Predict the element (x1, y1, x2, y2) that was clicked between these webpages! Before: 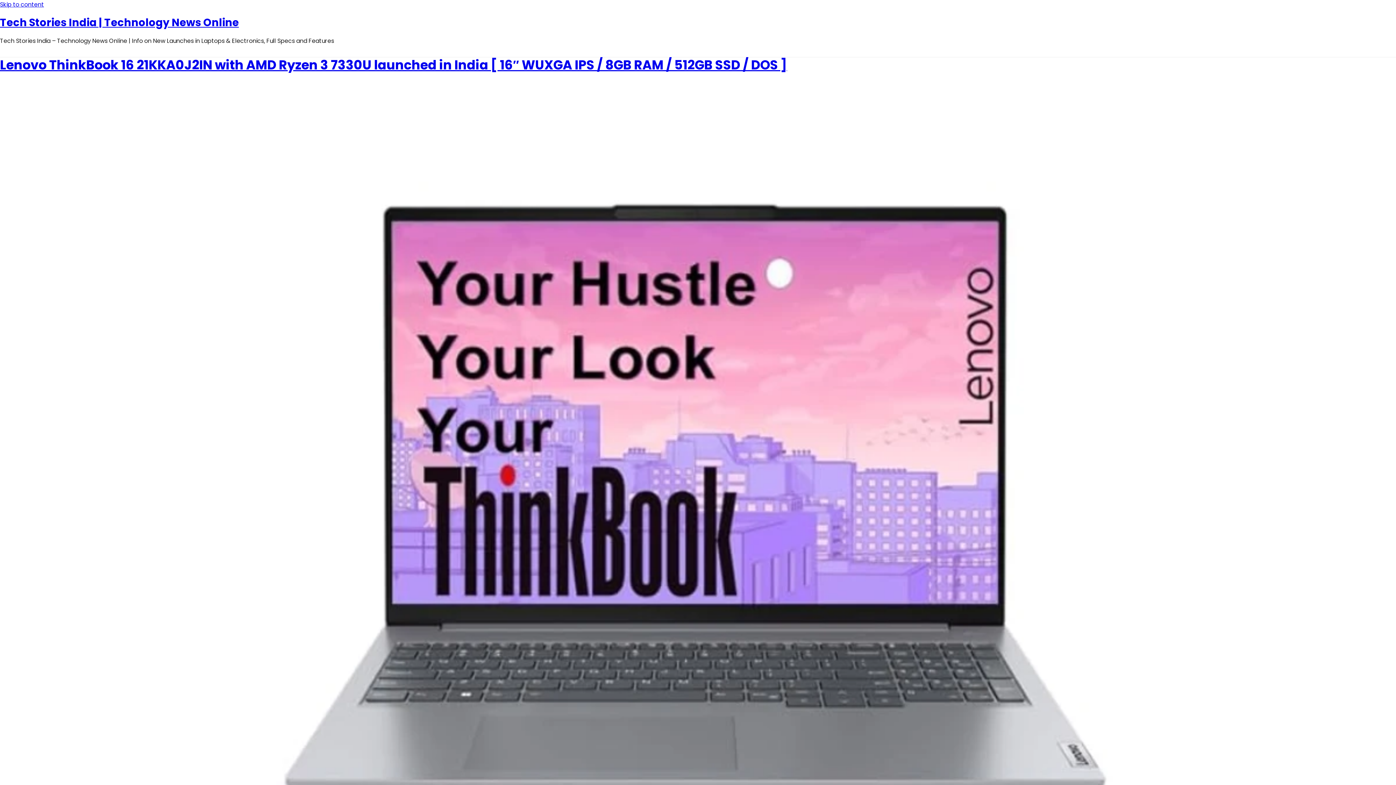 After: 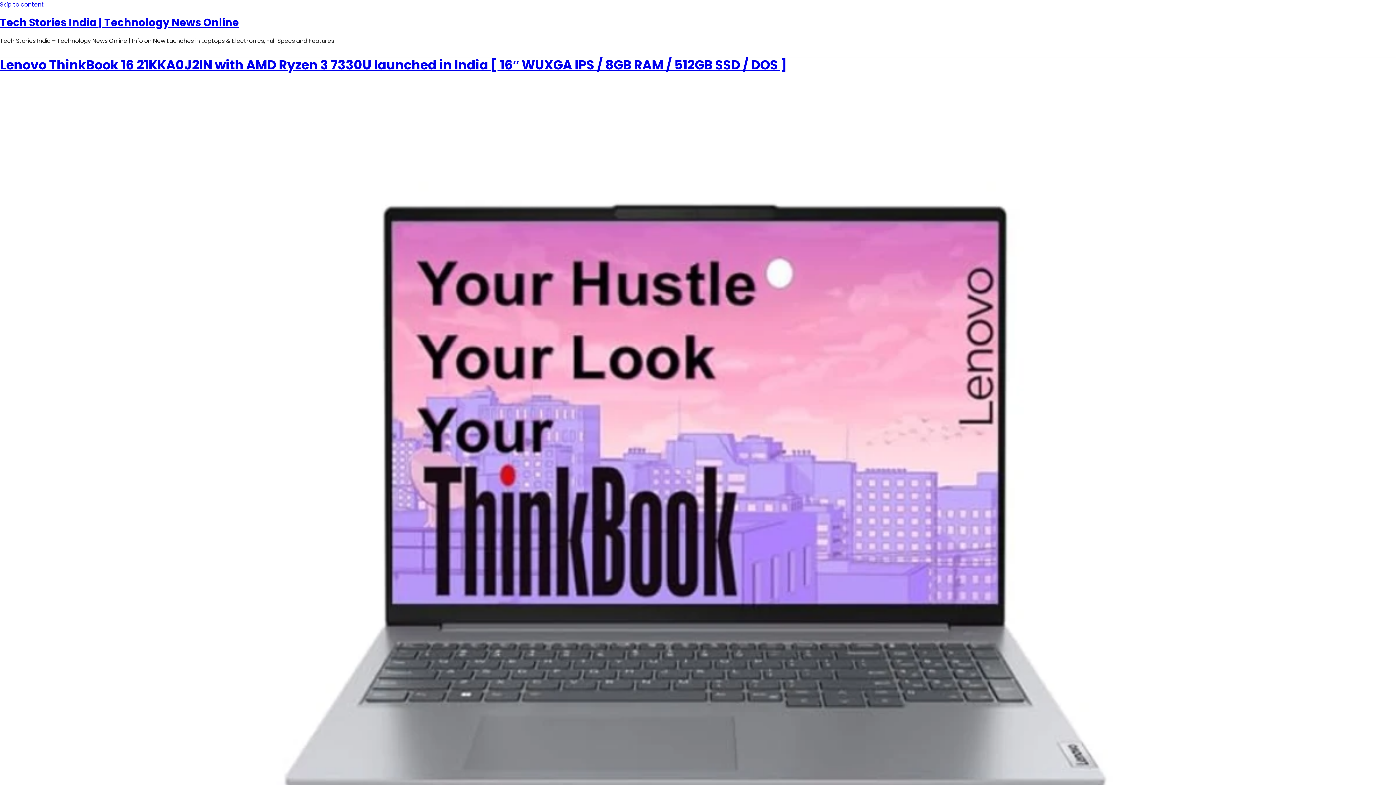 Action: label: Tech Stories India | Technology News Online bbox: (0, 15, 238, 29)